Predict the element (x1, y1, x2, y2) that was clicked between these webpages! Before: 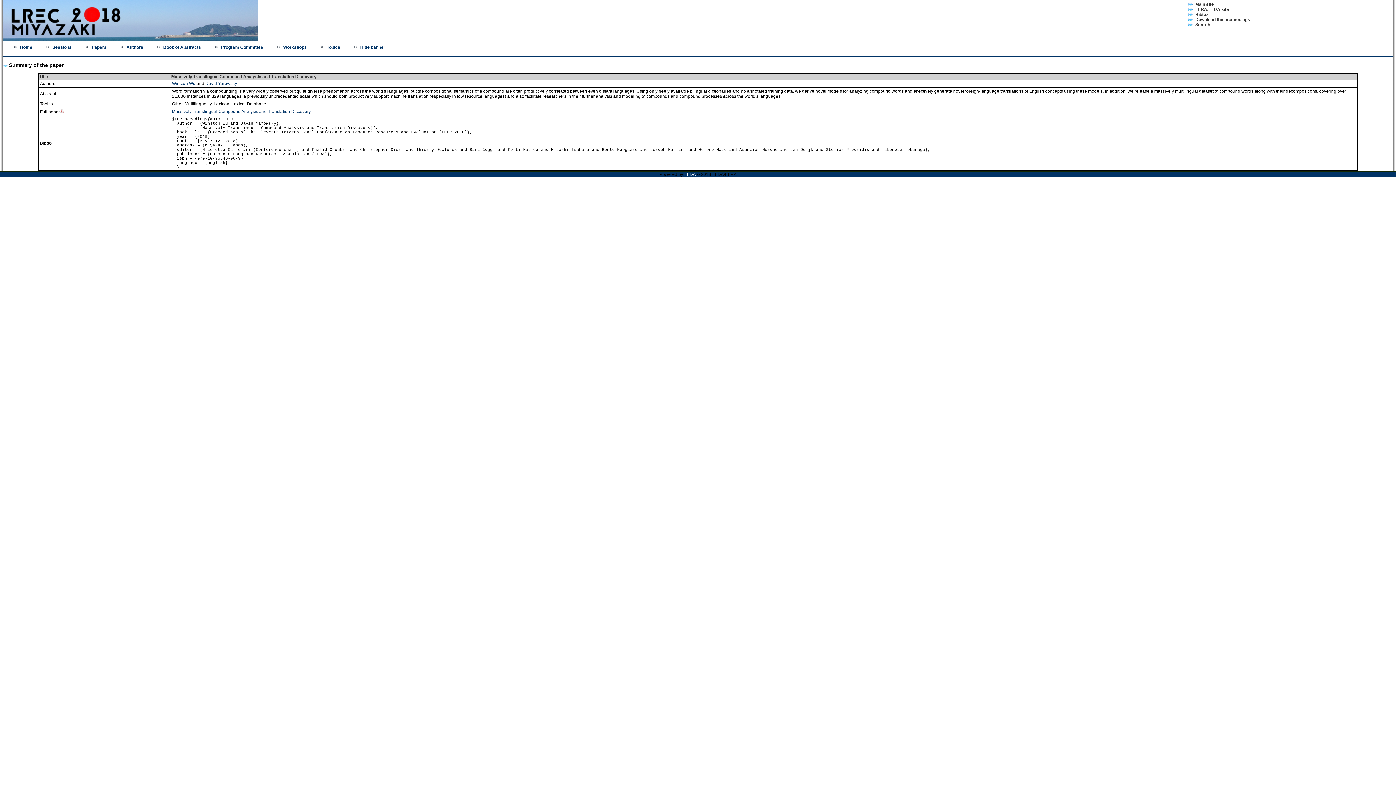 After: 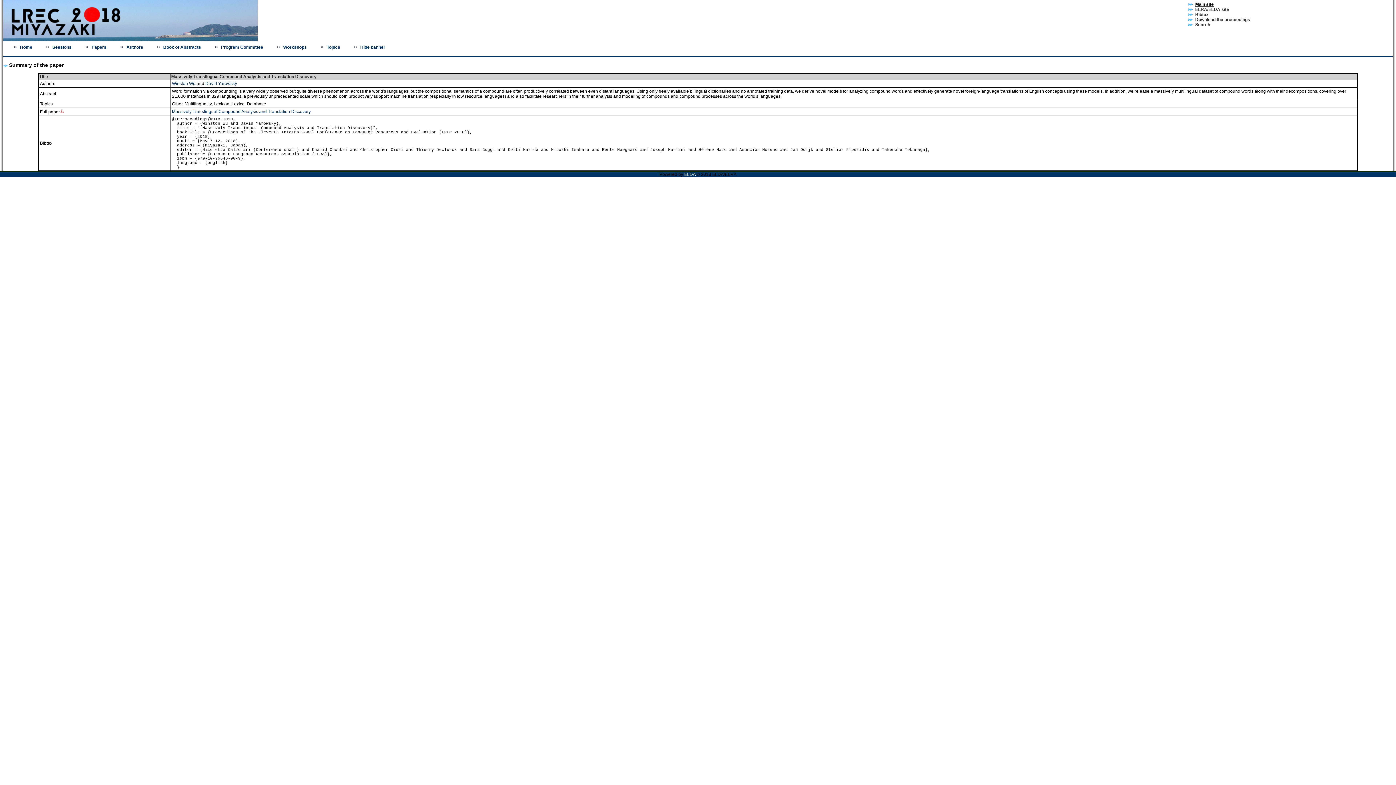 Action: label: Main site bbox: (1195, 1, 1214, 6)